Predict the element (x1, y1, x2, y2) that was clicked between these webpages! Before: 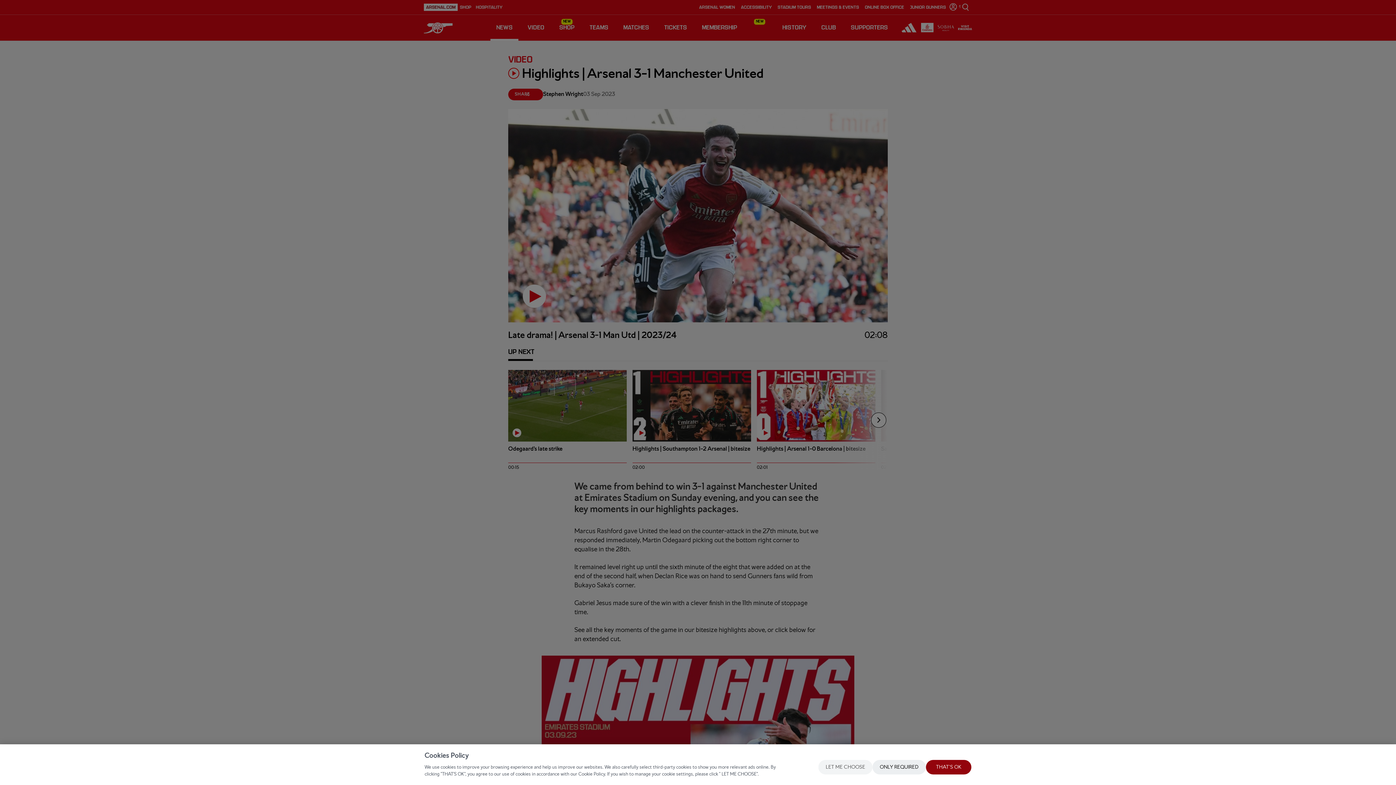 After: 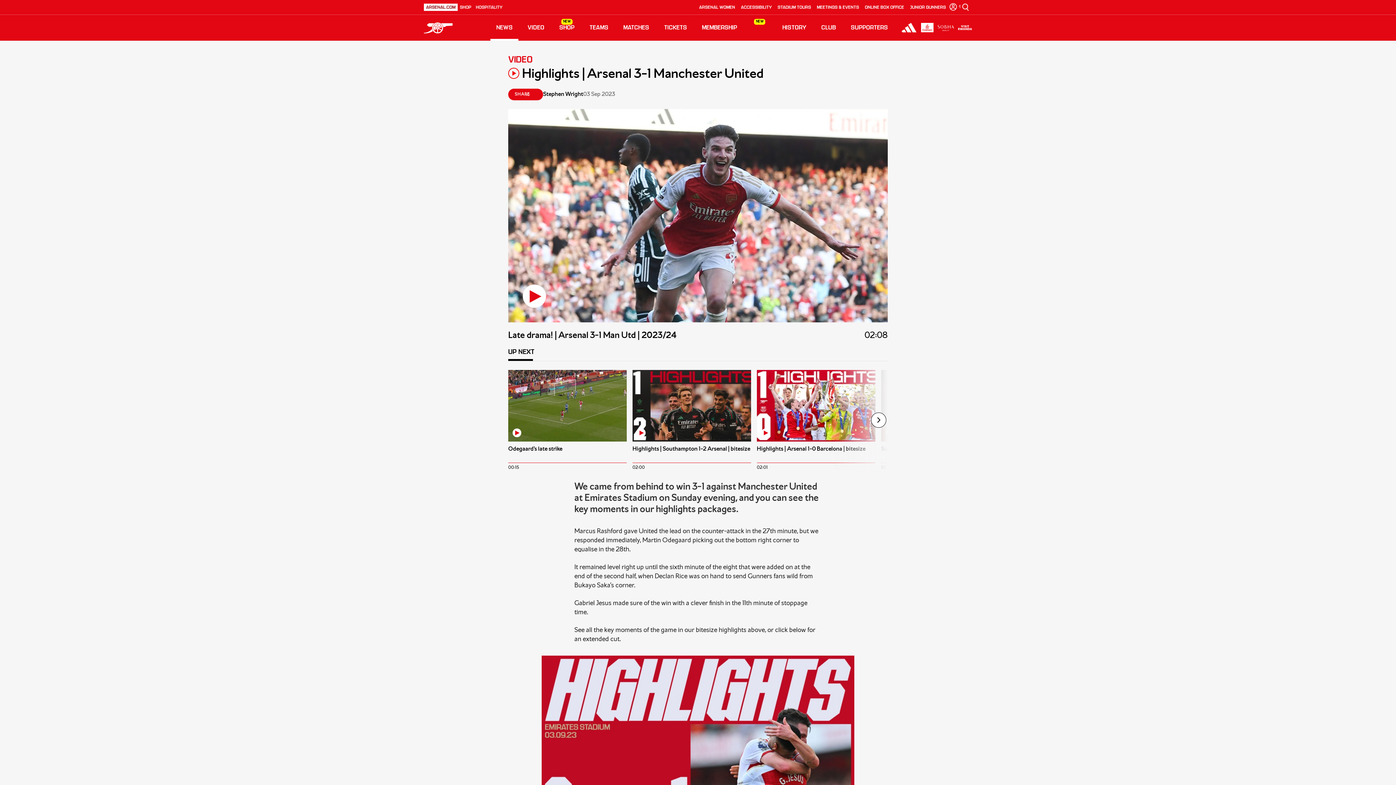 Action: bbox: (926, 775, 971, 789) label: THAT'S OK